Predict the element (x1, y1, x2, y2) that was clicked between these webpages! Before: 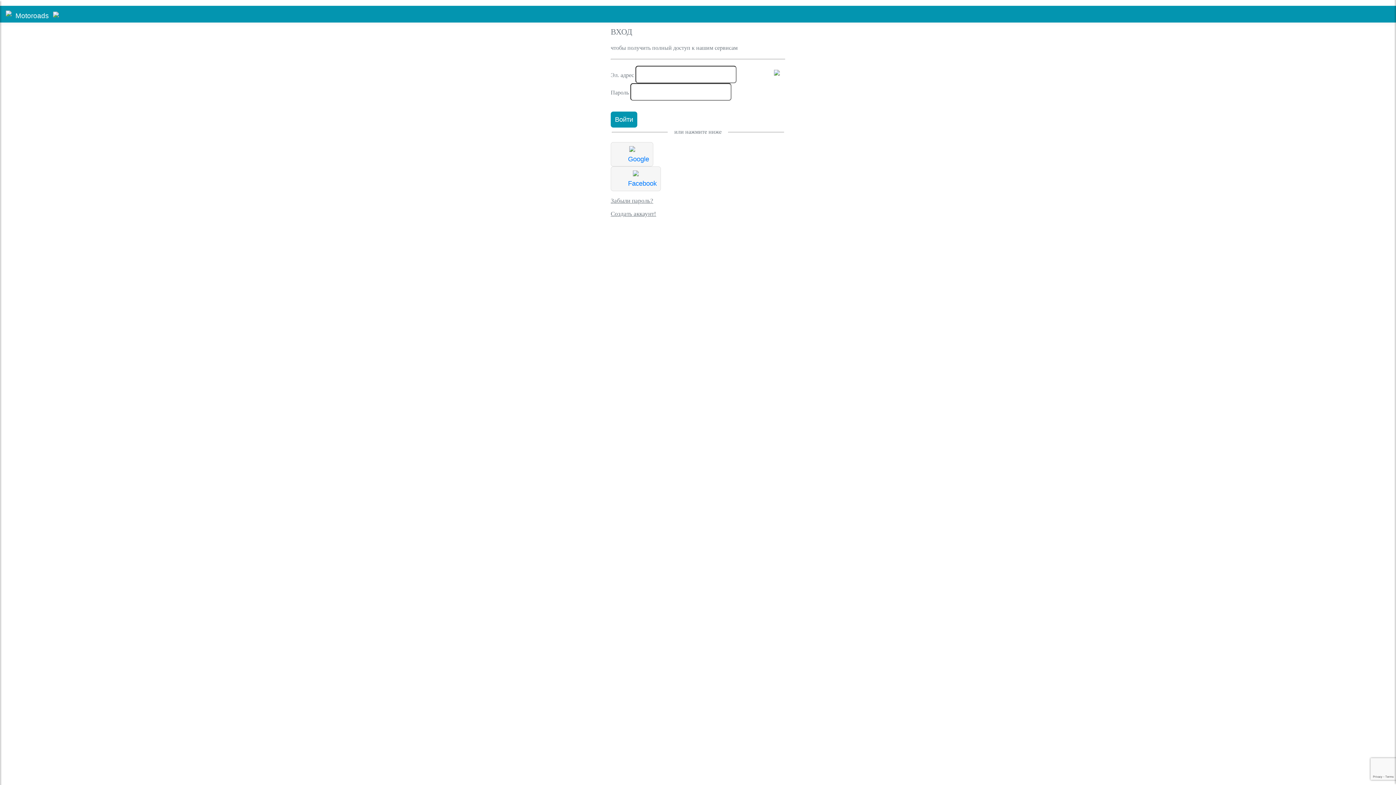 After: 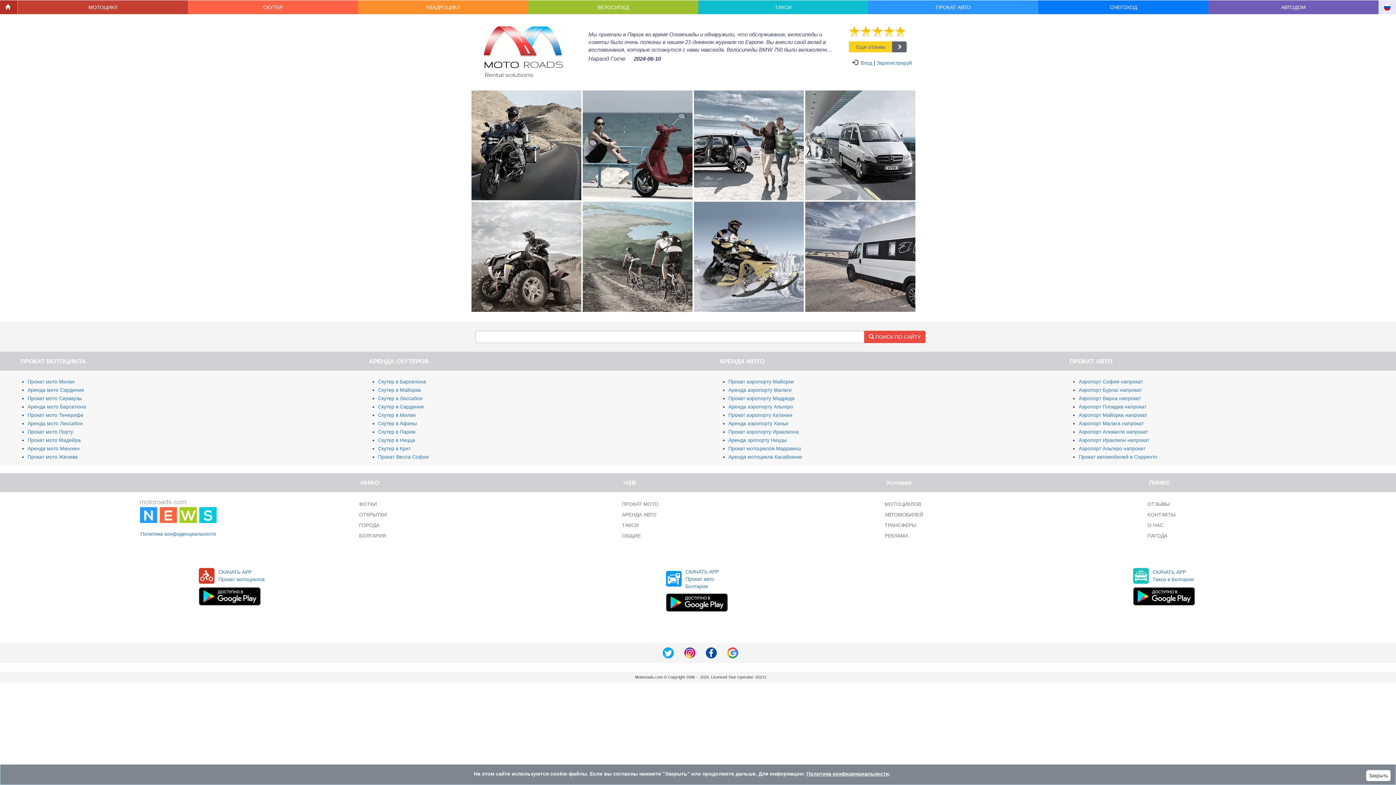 Action: bbox: (15, 10, 50, 17) label: Motoroads 